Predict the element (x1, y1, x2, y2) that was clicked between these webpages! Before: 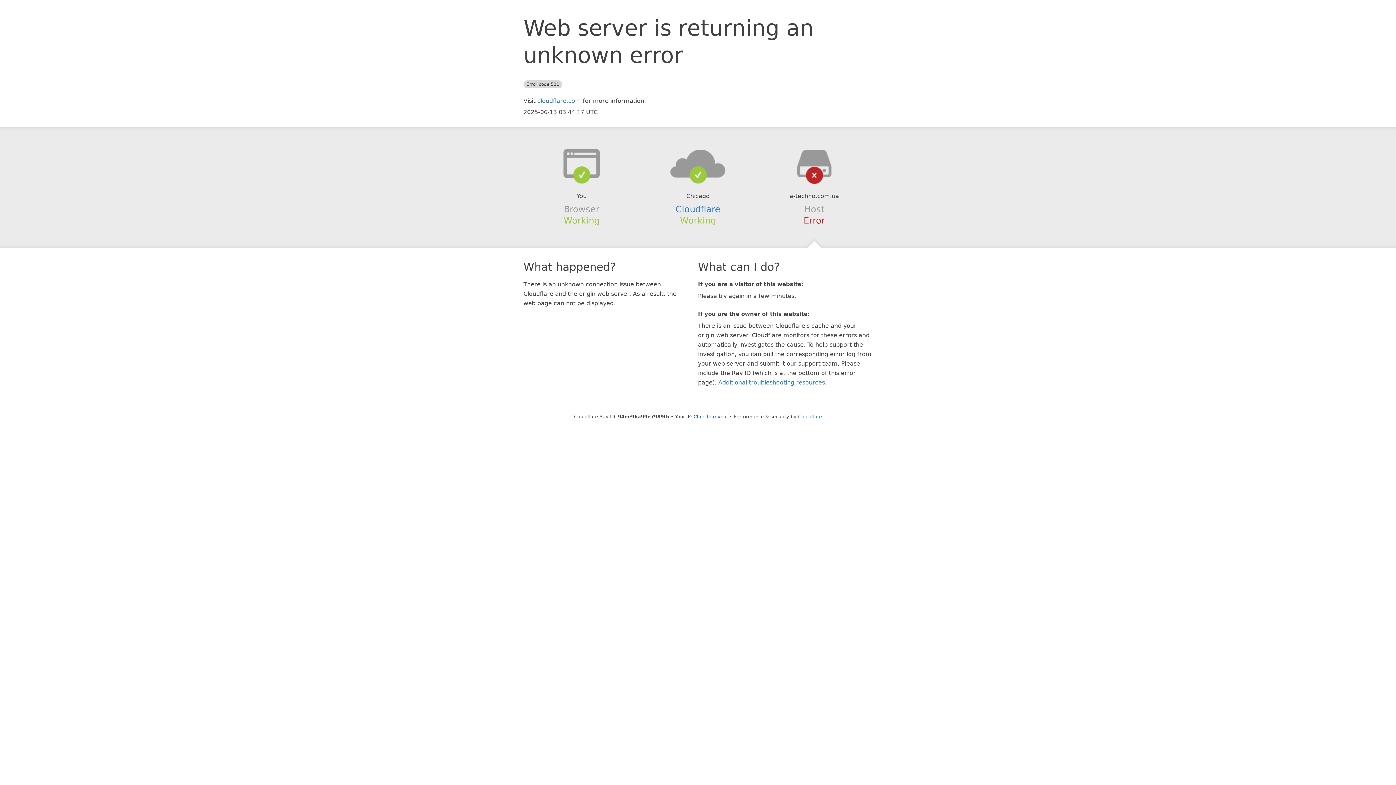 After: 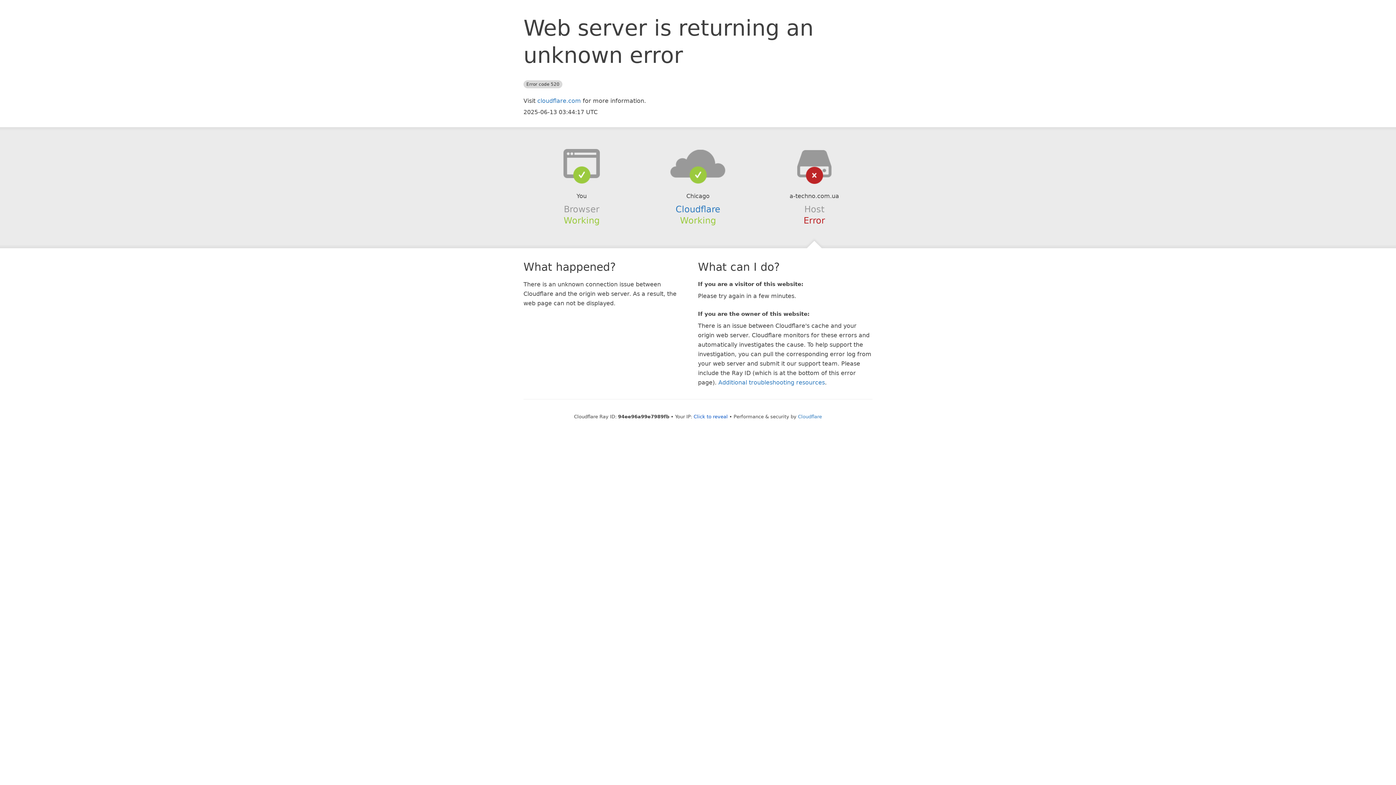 Action: bbox: (639, 148, 756, 178)